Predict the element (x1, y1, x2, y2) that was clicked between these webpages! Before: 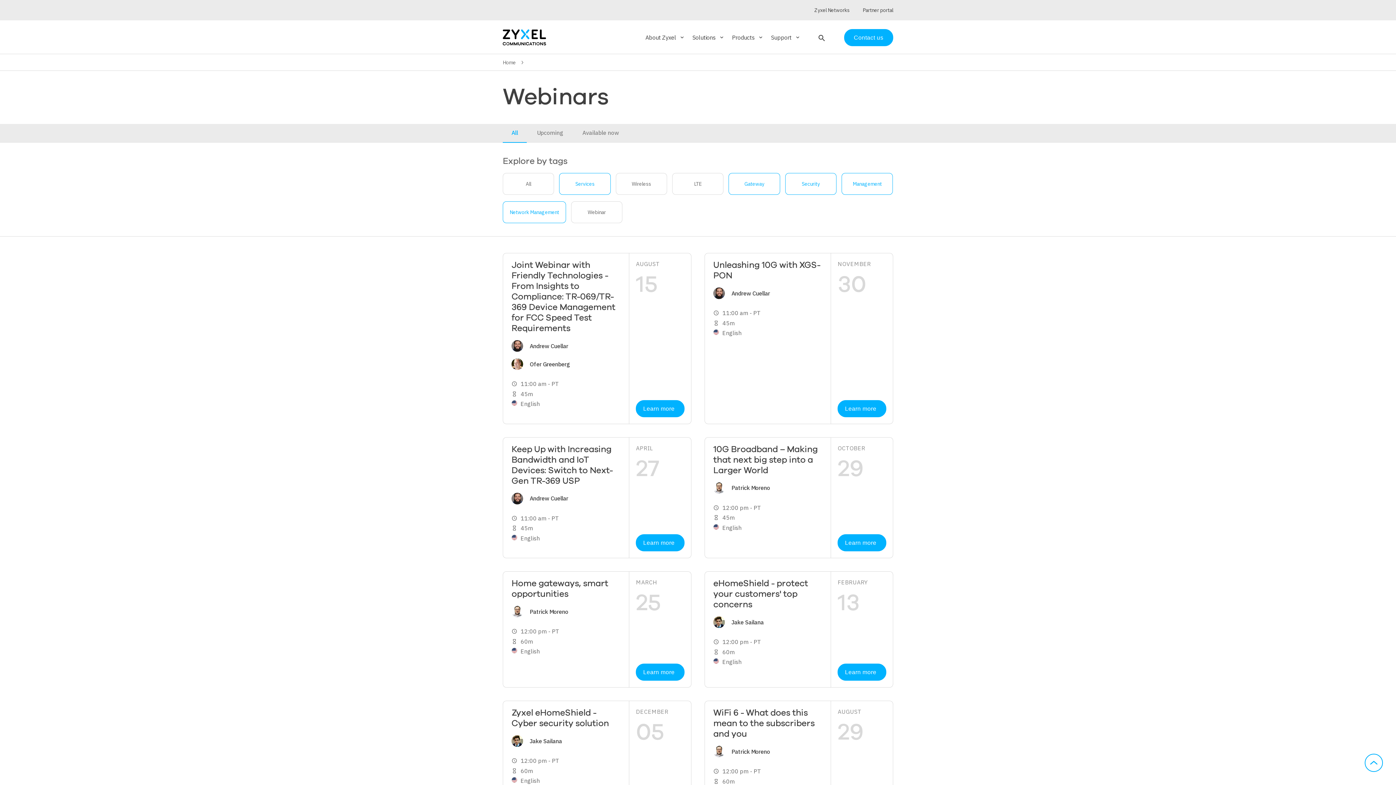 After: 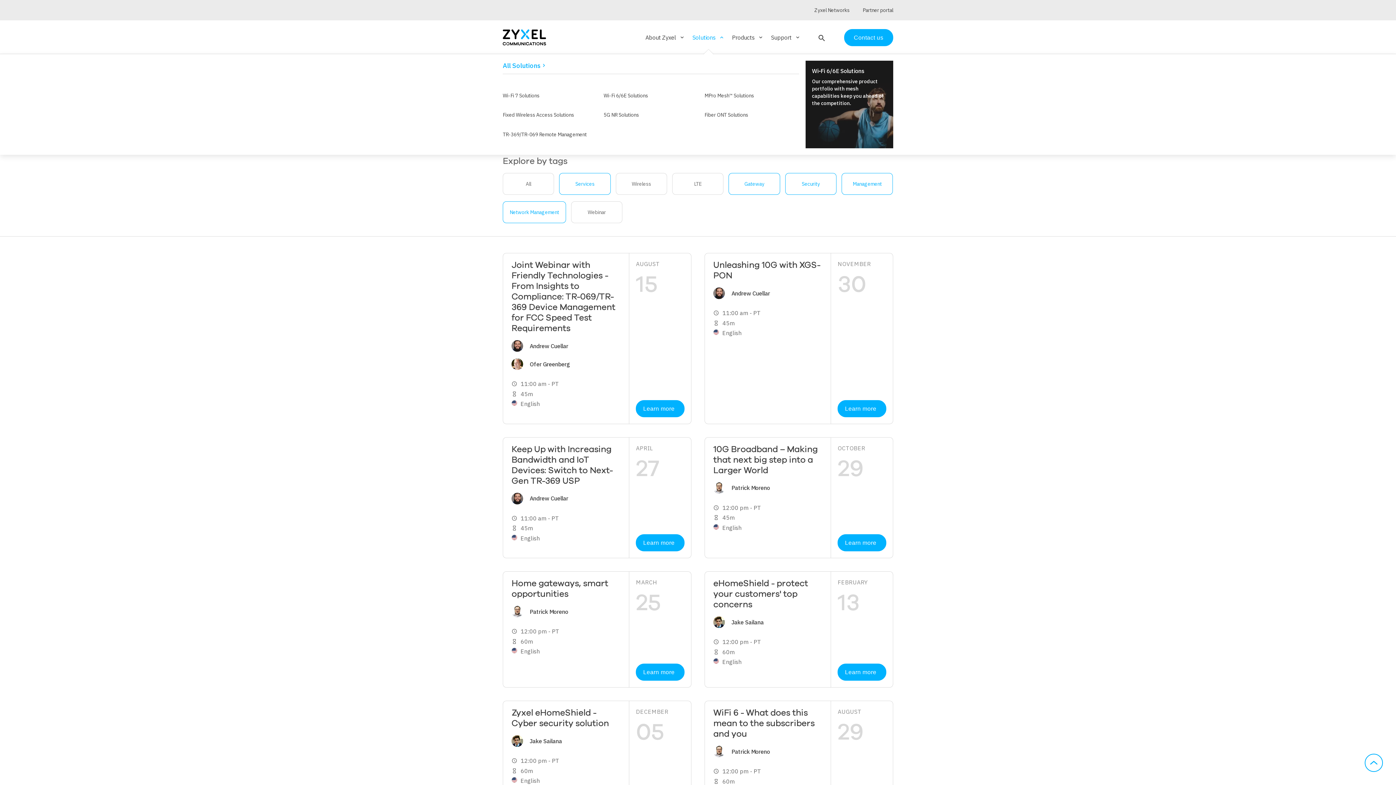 Action: label: Solutions
keyboard_arrow_down bbox: (692, 21, 724, 53)